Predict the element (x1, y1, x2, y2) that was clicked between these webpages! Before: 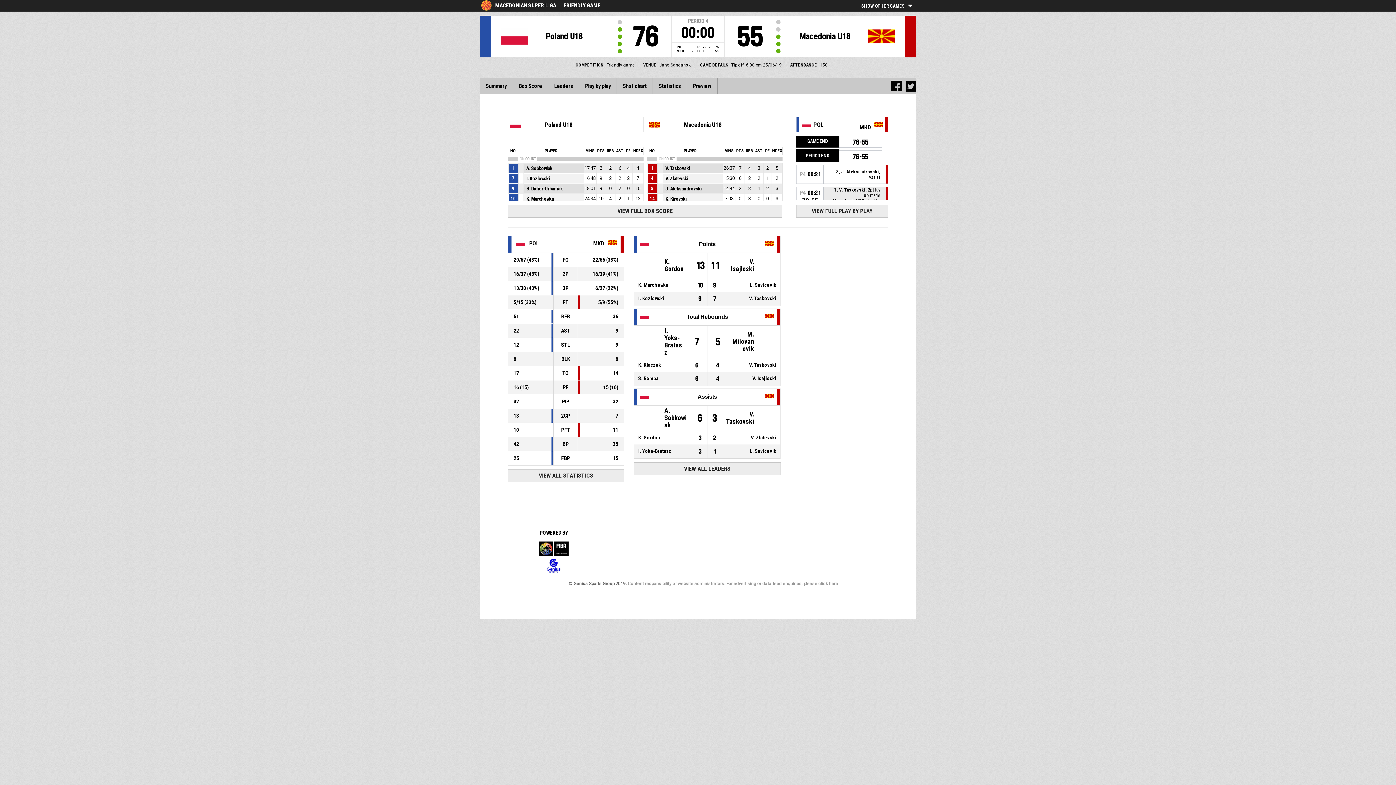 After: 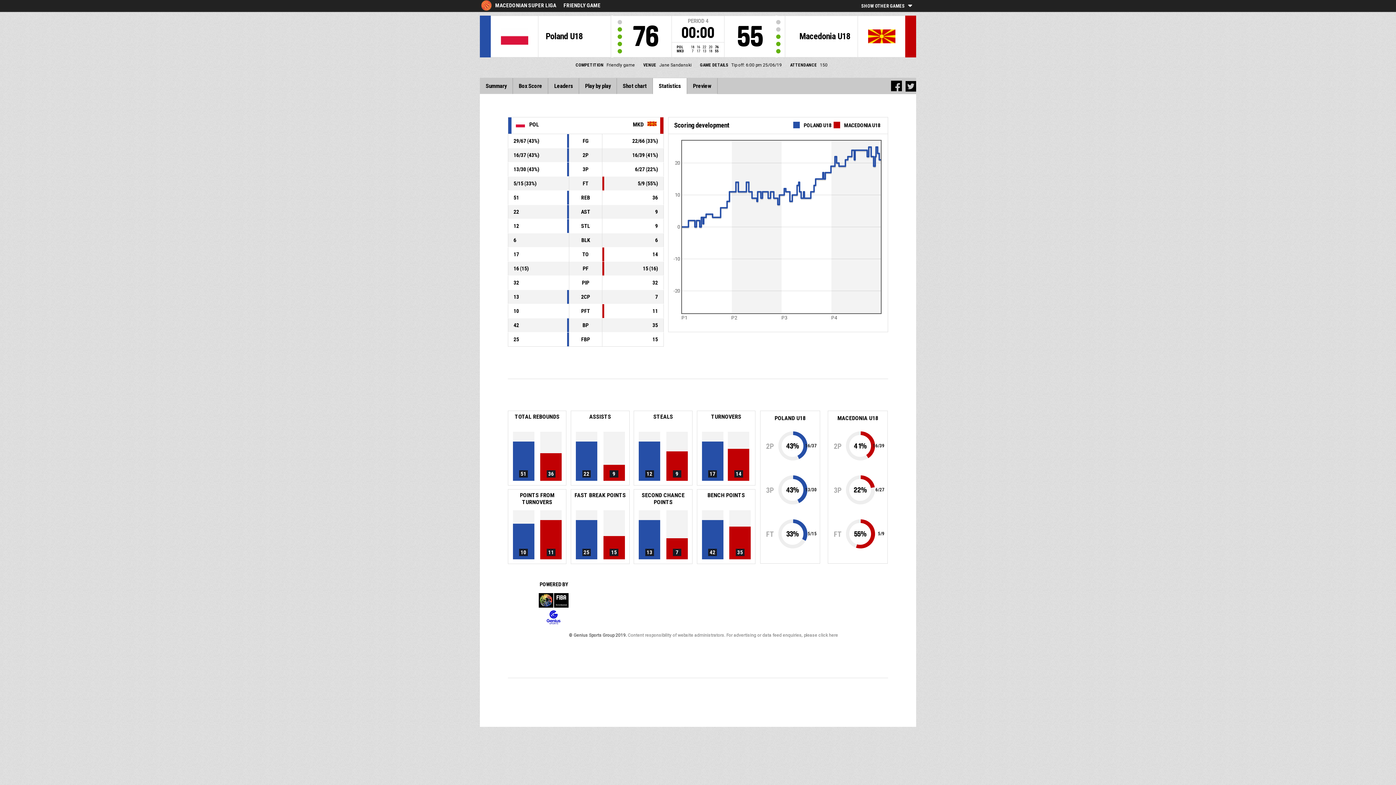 Action: bbox: (652, 78, 687, 94) label: Statistics